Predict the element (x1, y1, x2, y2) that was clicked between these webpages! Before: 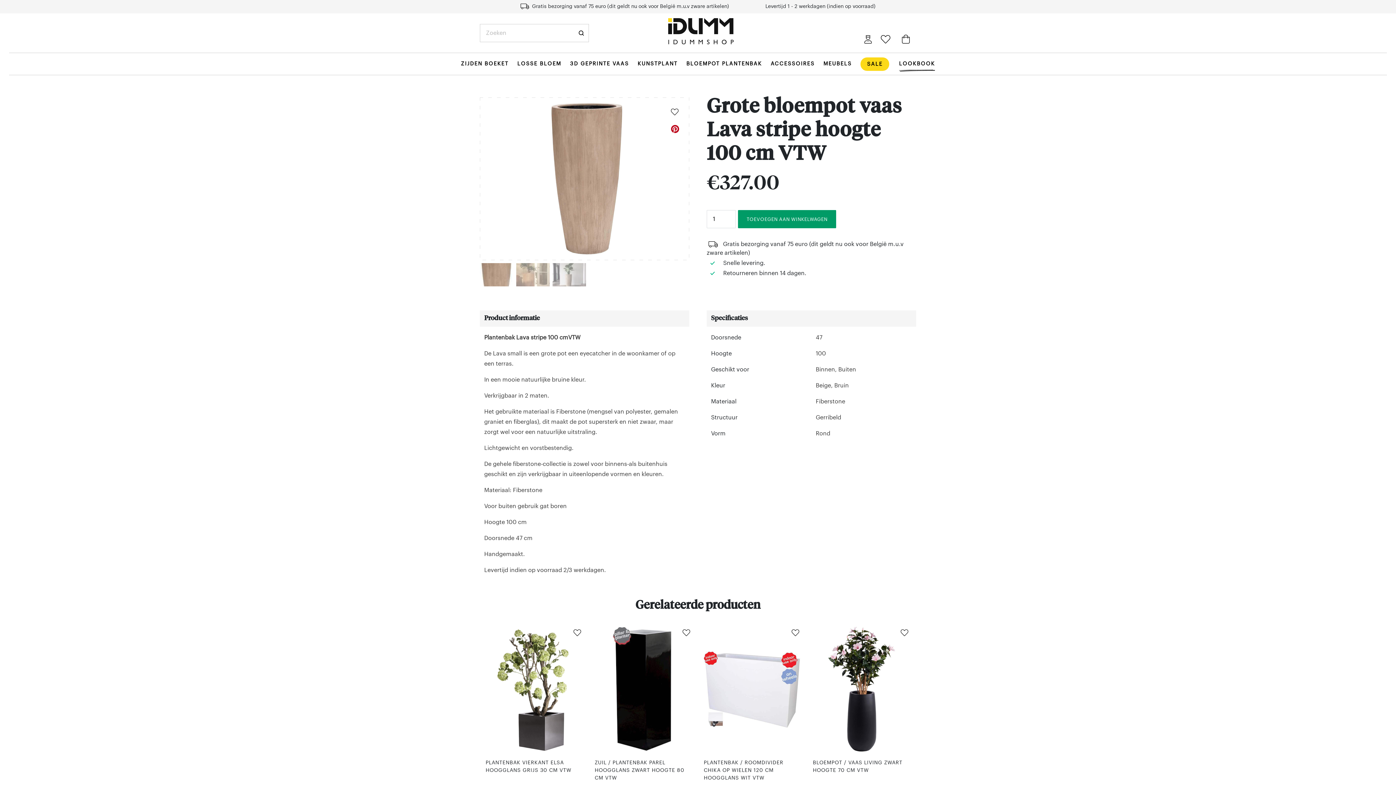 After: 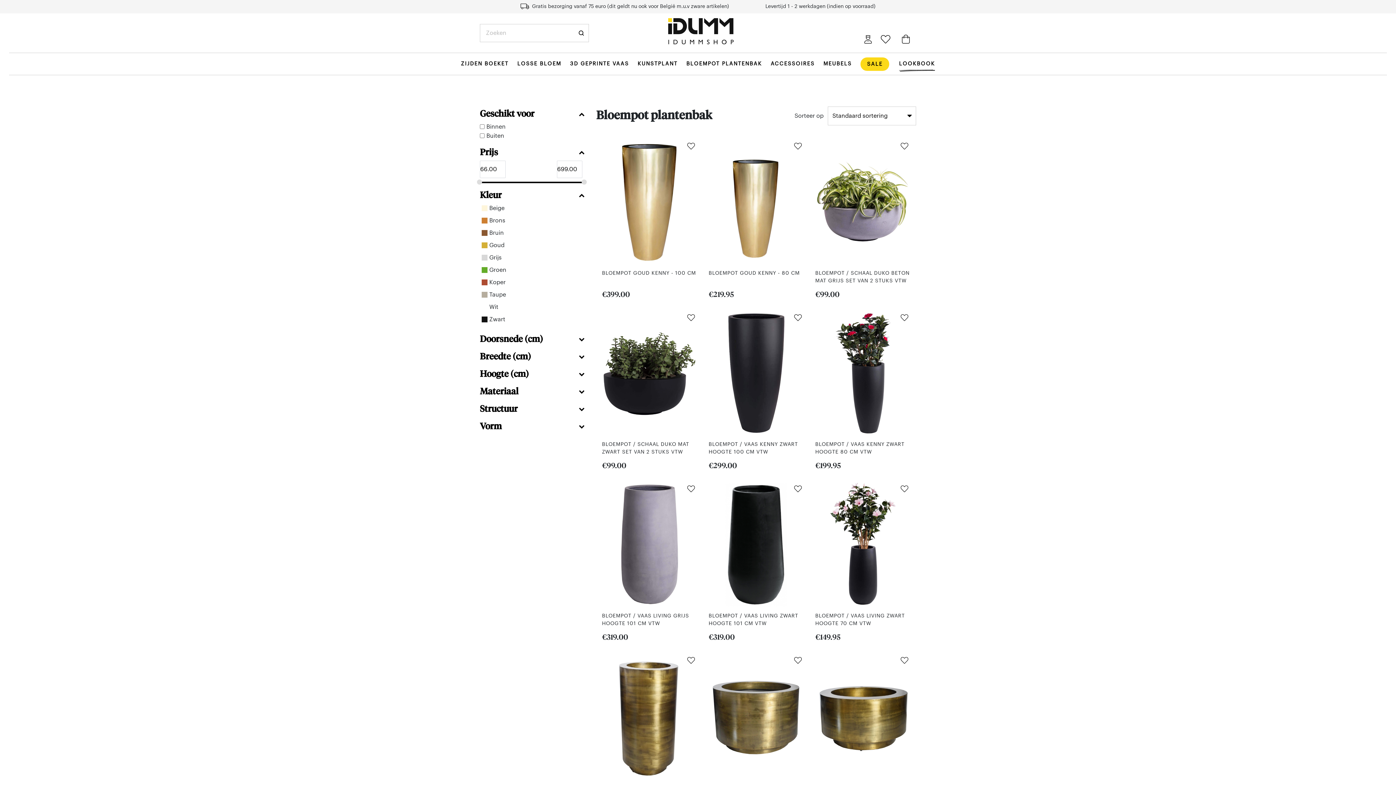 Action: bbox: (686, 53, 762, 74) label: BLOEMPOT PLANTENBAK